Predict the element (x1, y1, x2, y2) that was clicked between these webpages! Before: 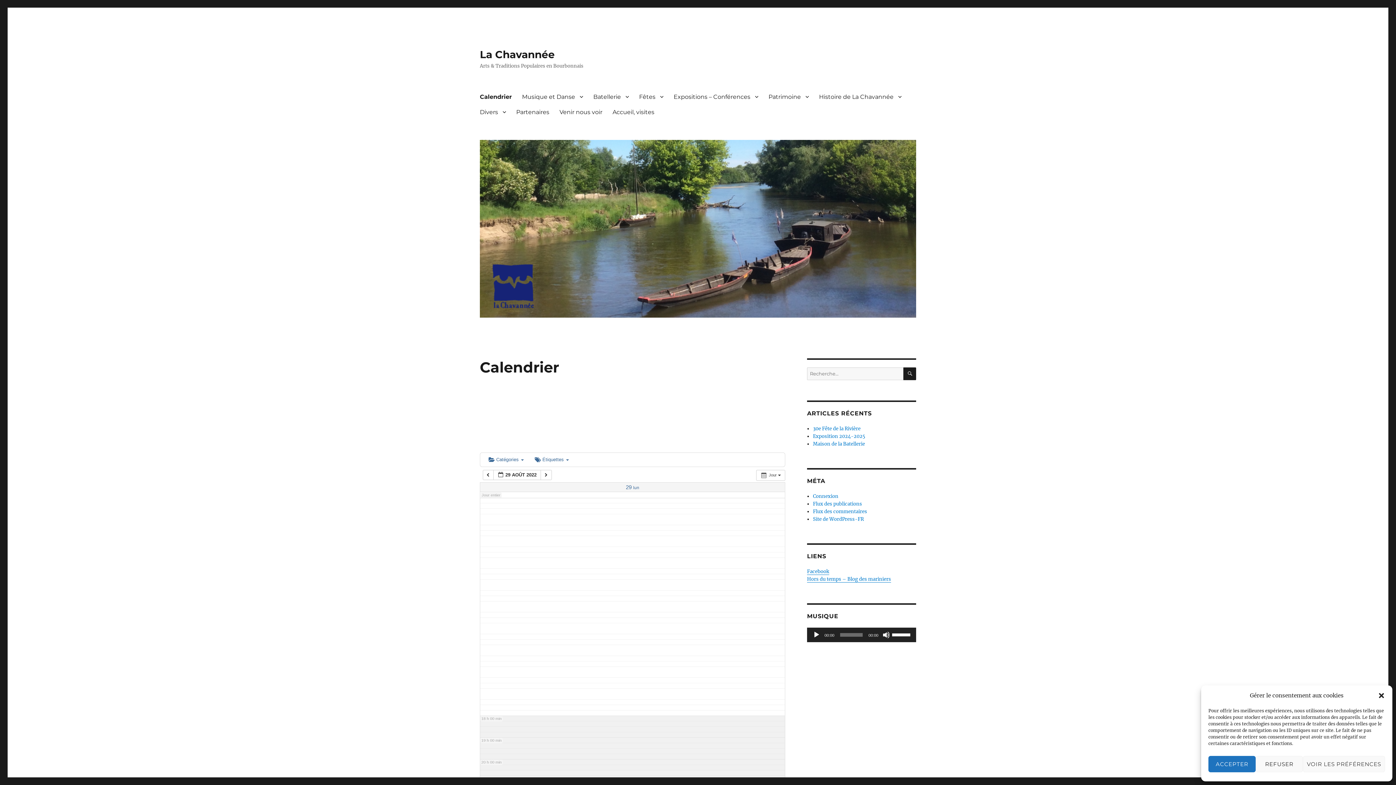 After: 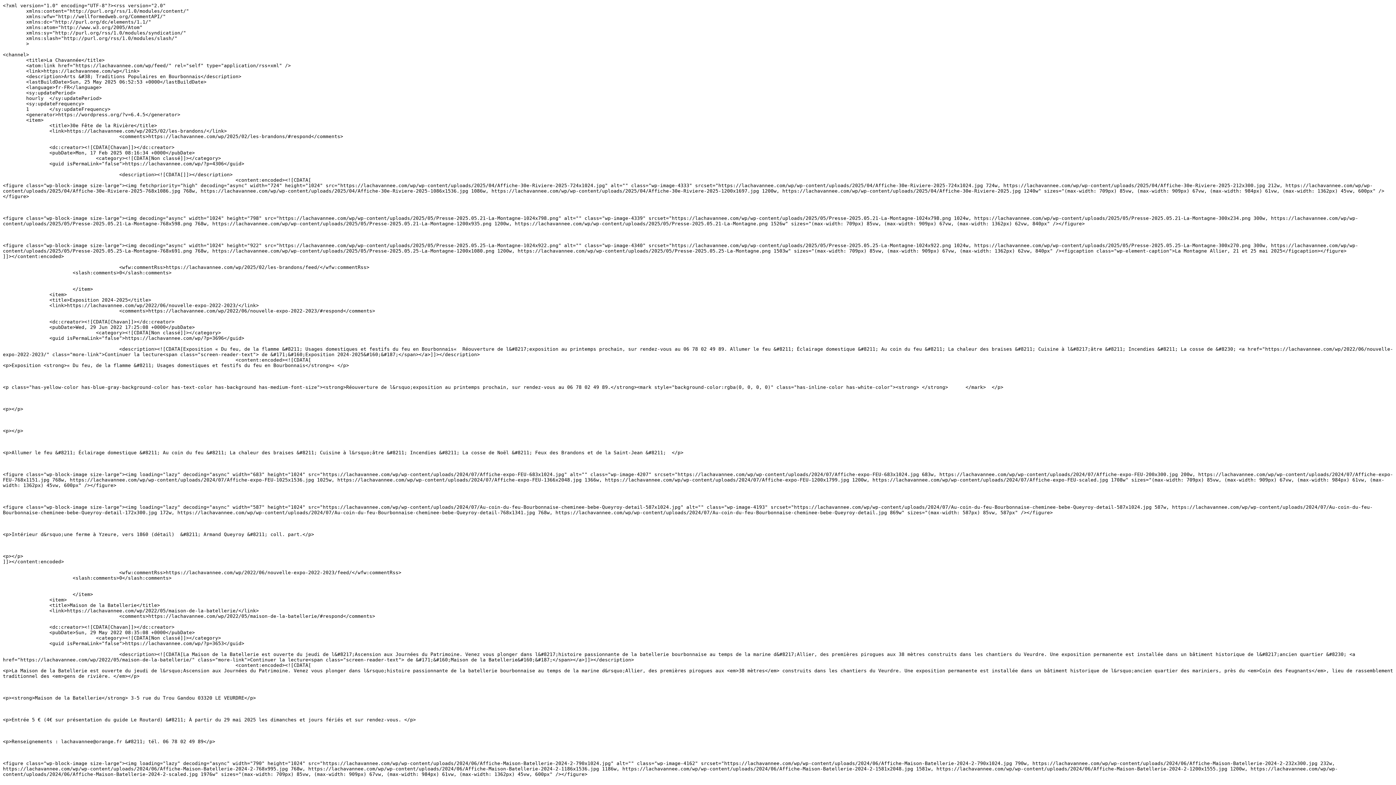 Action: label: Flux des publications bbox: (813, 501, 862, 507)